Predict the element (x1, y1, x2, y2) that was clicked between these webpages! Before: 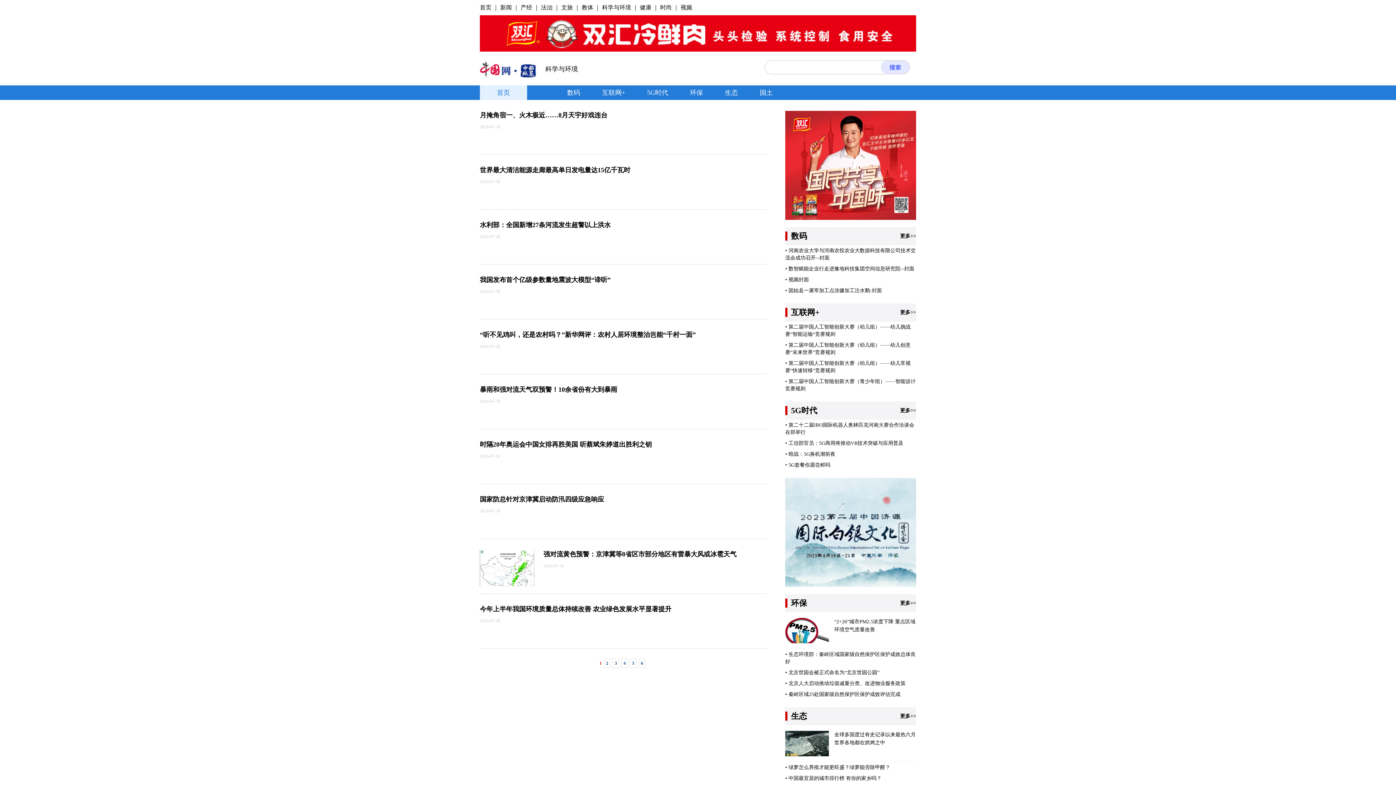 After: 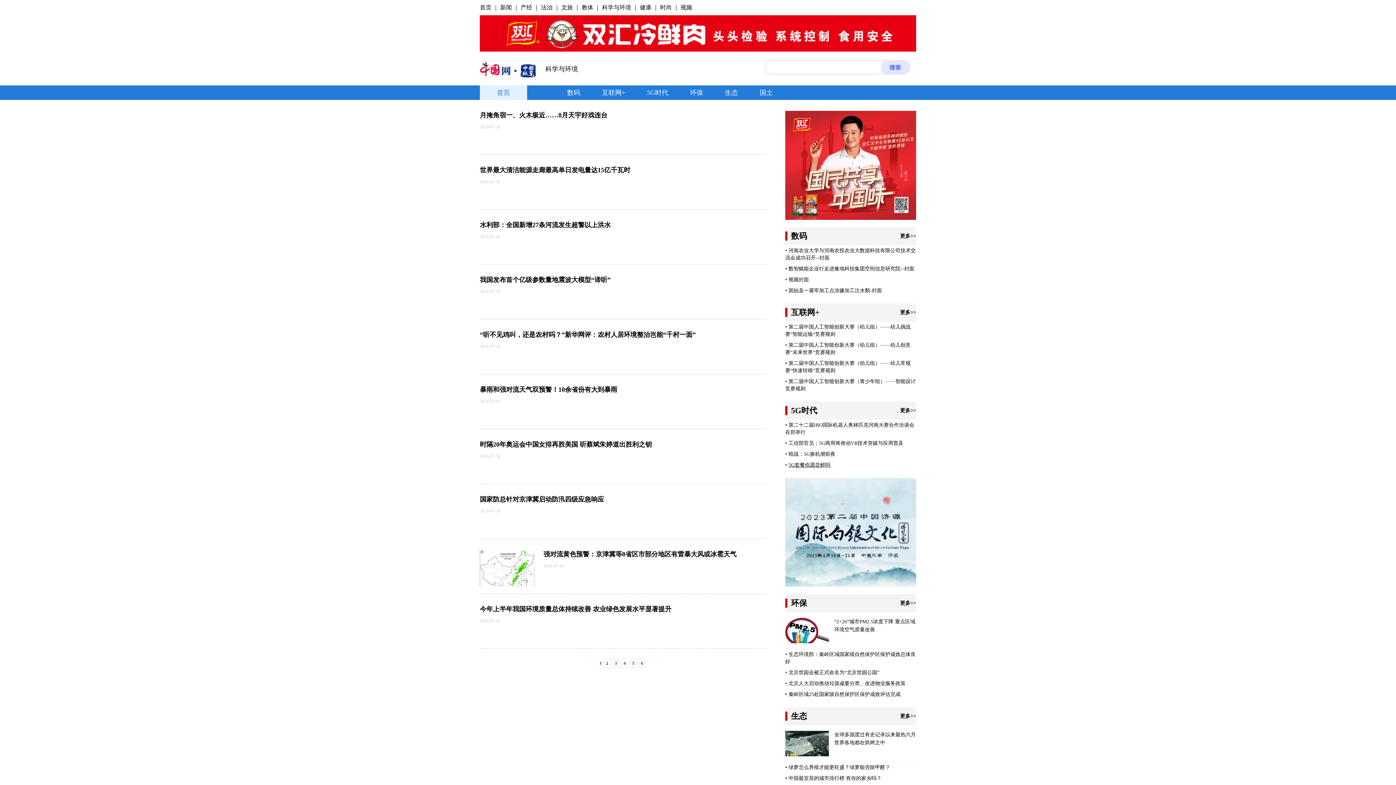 Action: label: 5G套餐你愿尝鲜吗 bbox: (788, 462, 830, 468)